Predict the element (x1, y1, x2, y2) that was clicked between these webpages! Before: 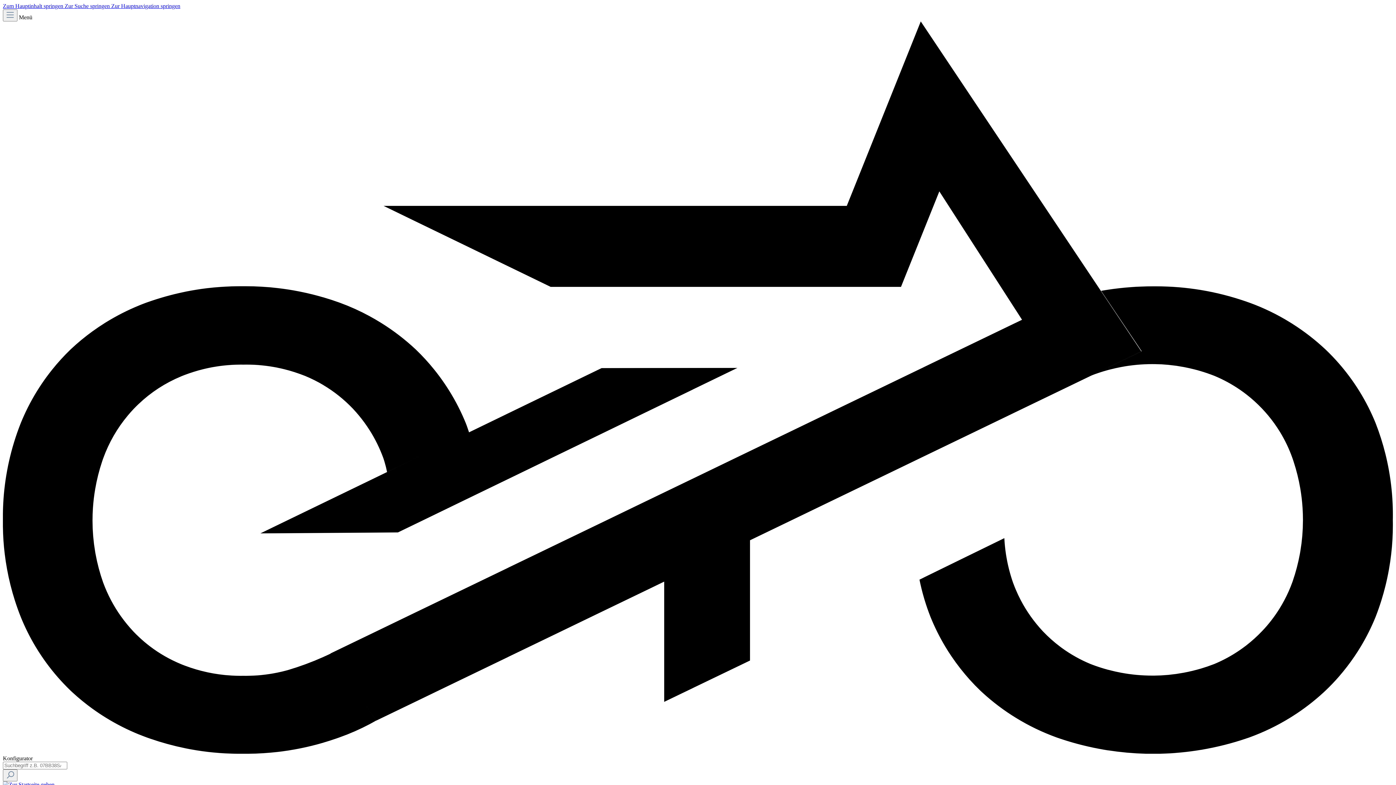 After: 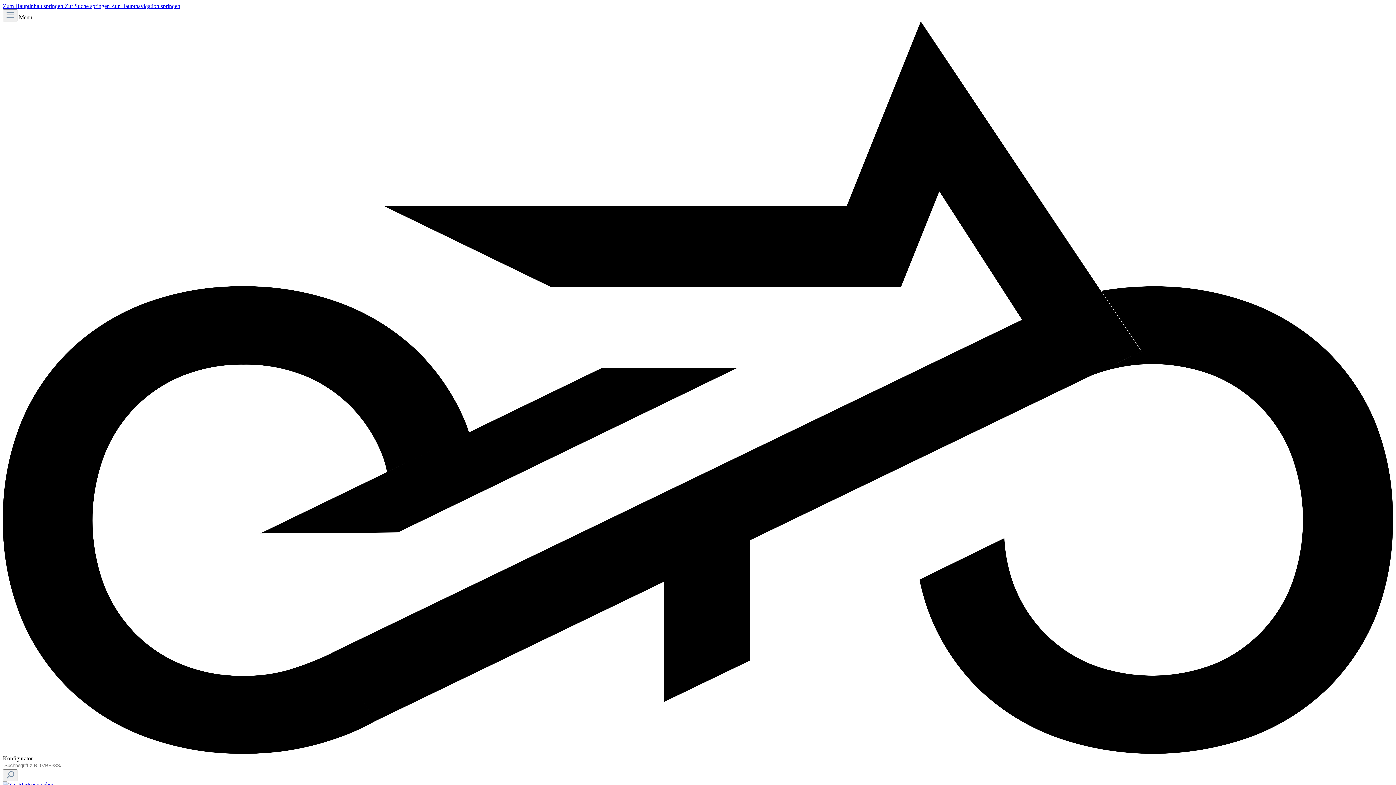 Action: bbox: (64, 2, 111, 9) label: Zur Suche springen 